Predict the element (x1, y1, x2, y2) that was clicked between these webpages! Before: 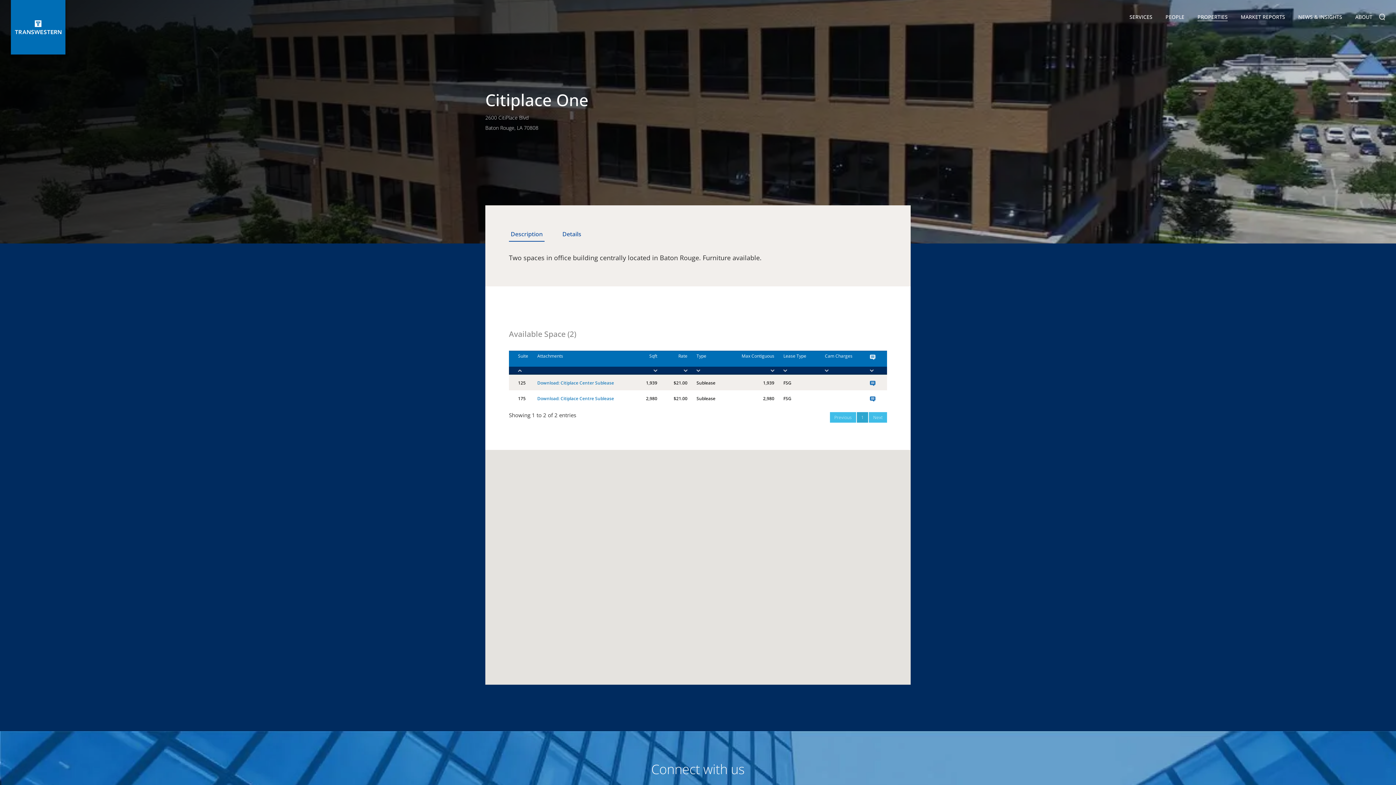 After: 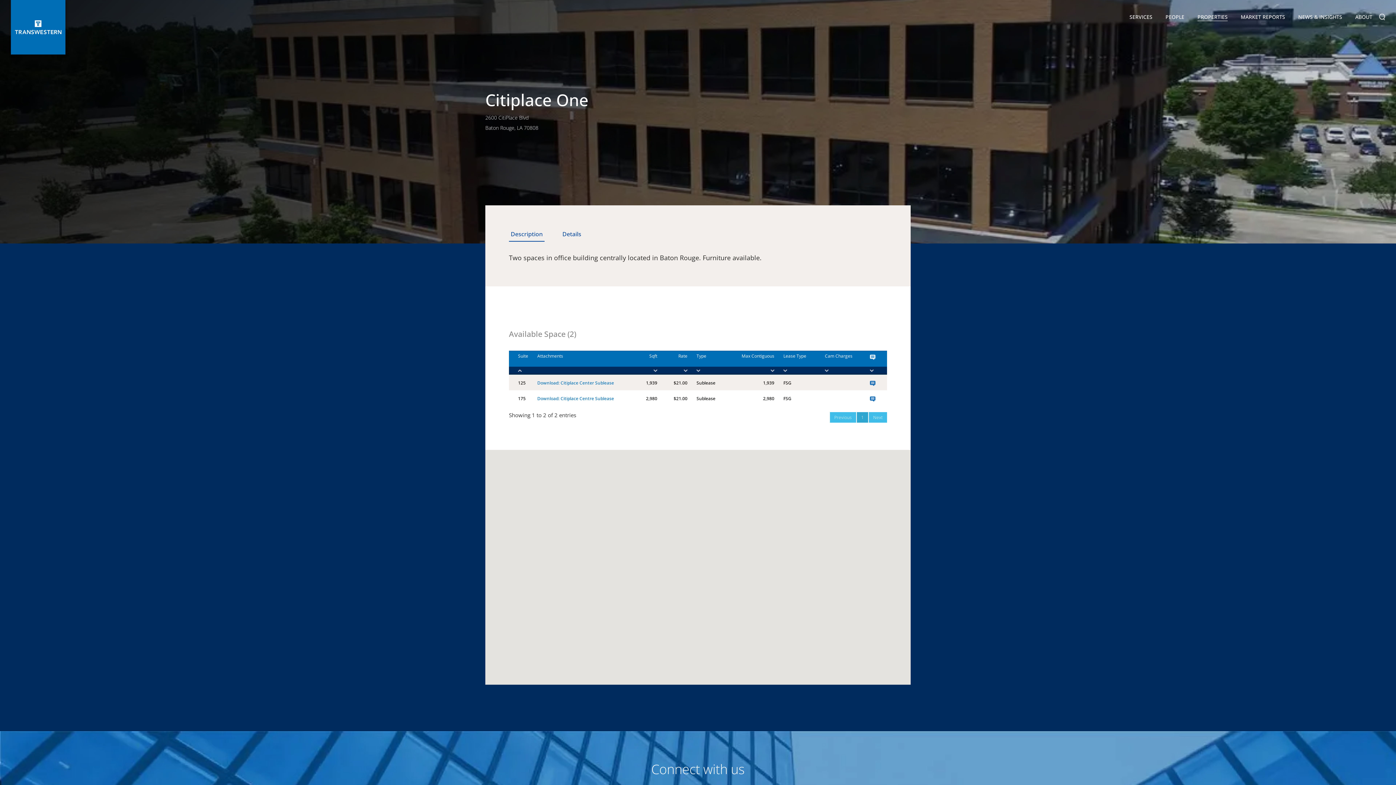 Action: bbox: (830, 412, 856, 422) label: Previous